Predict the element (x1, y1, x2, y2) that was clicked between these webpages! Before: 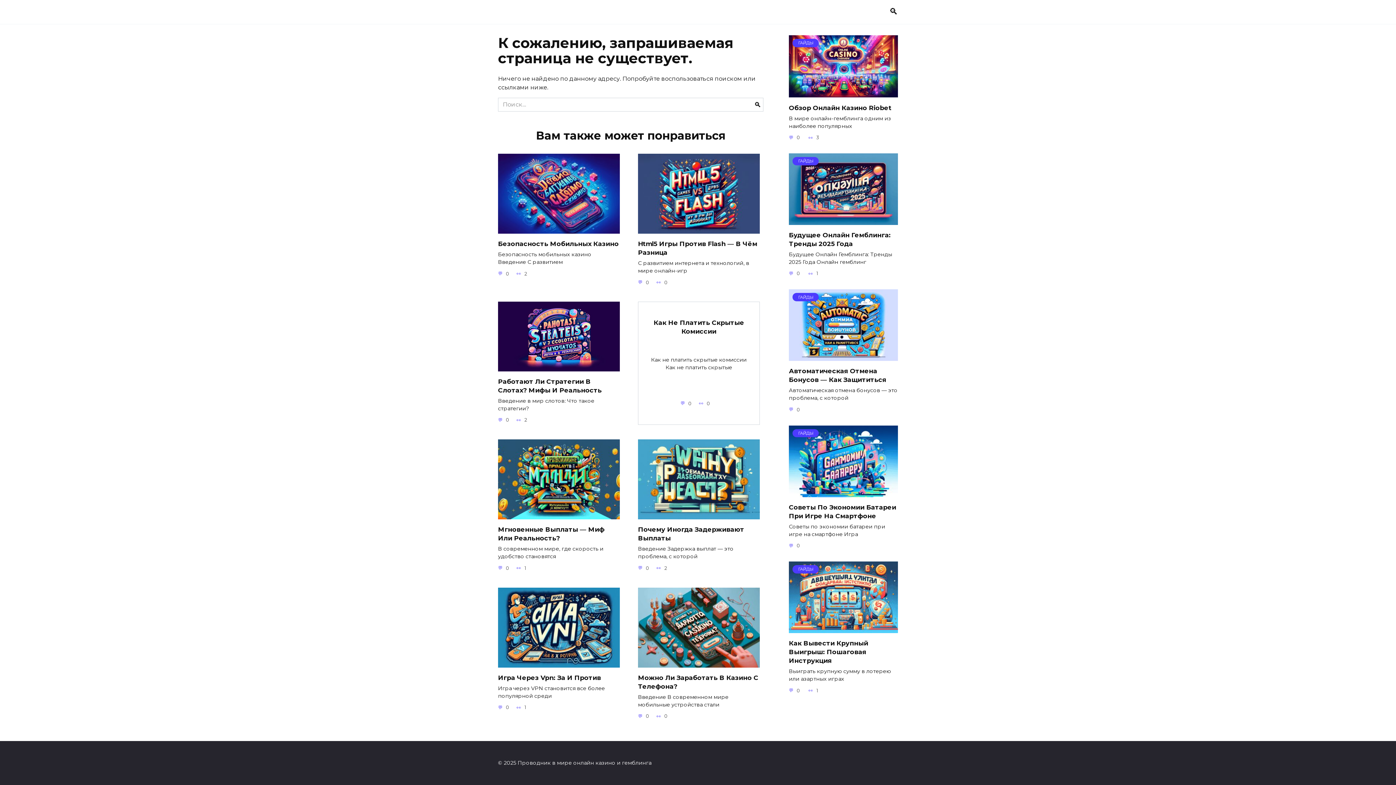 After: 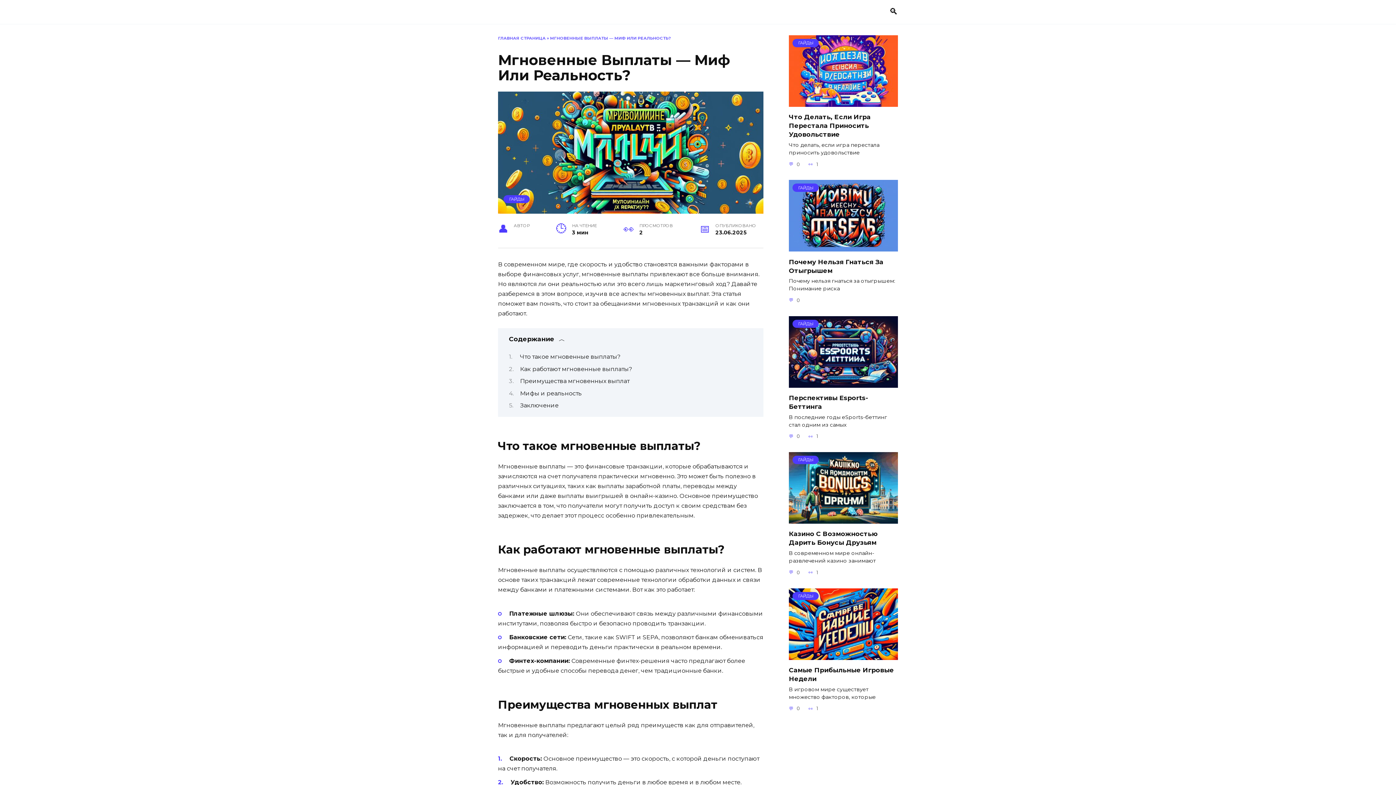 Action: label: Мгновенные Выплаты — Миф Или Реальность? bbox: (498, 525, 604, 542)